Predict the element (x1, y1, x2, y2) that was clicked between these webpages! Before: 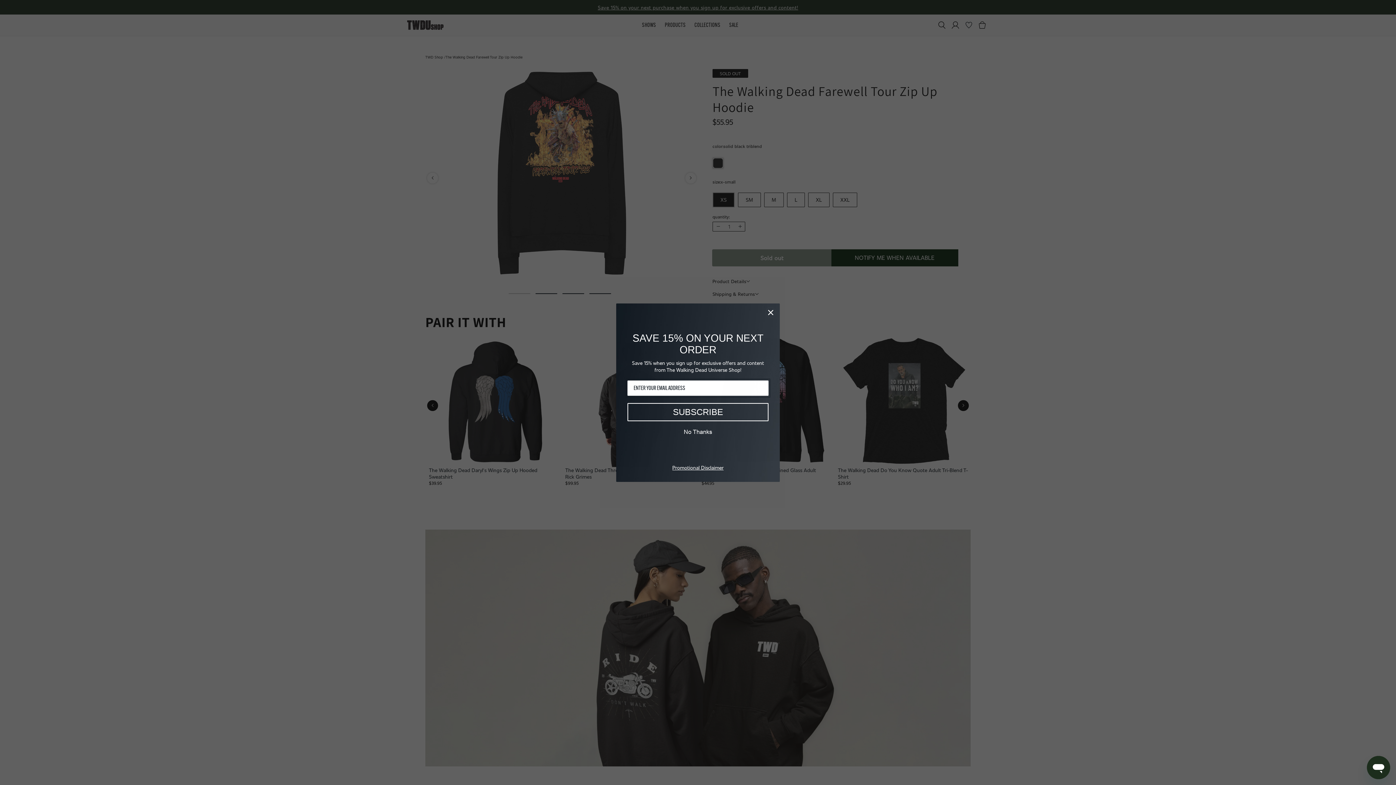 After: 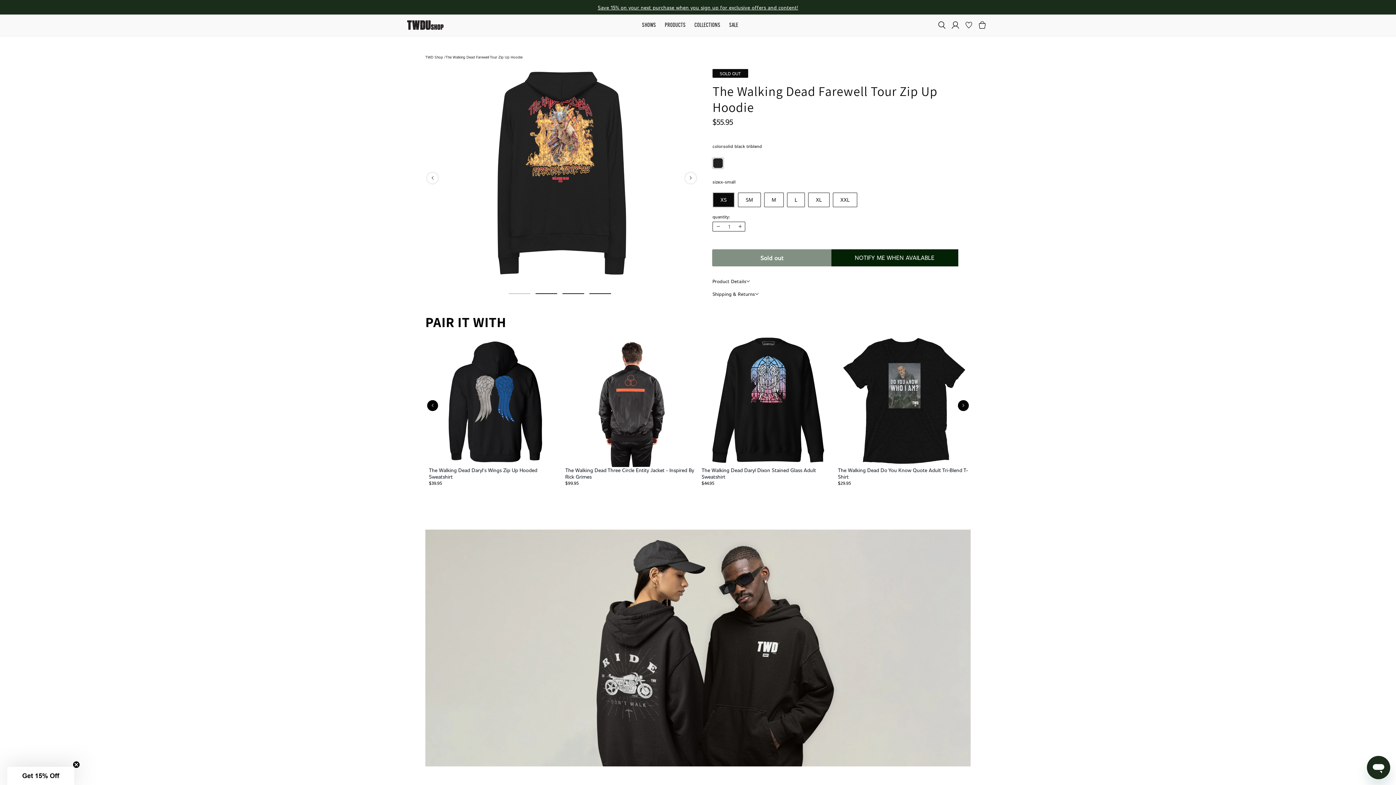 Action: label: Close dialog bbox: (765, 307, 776, 318)